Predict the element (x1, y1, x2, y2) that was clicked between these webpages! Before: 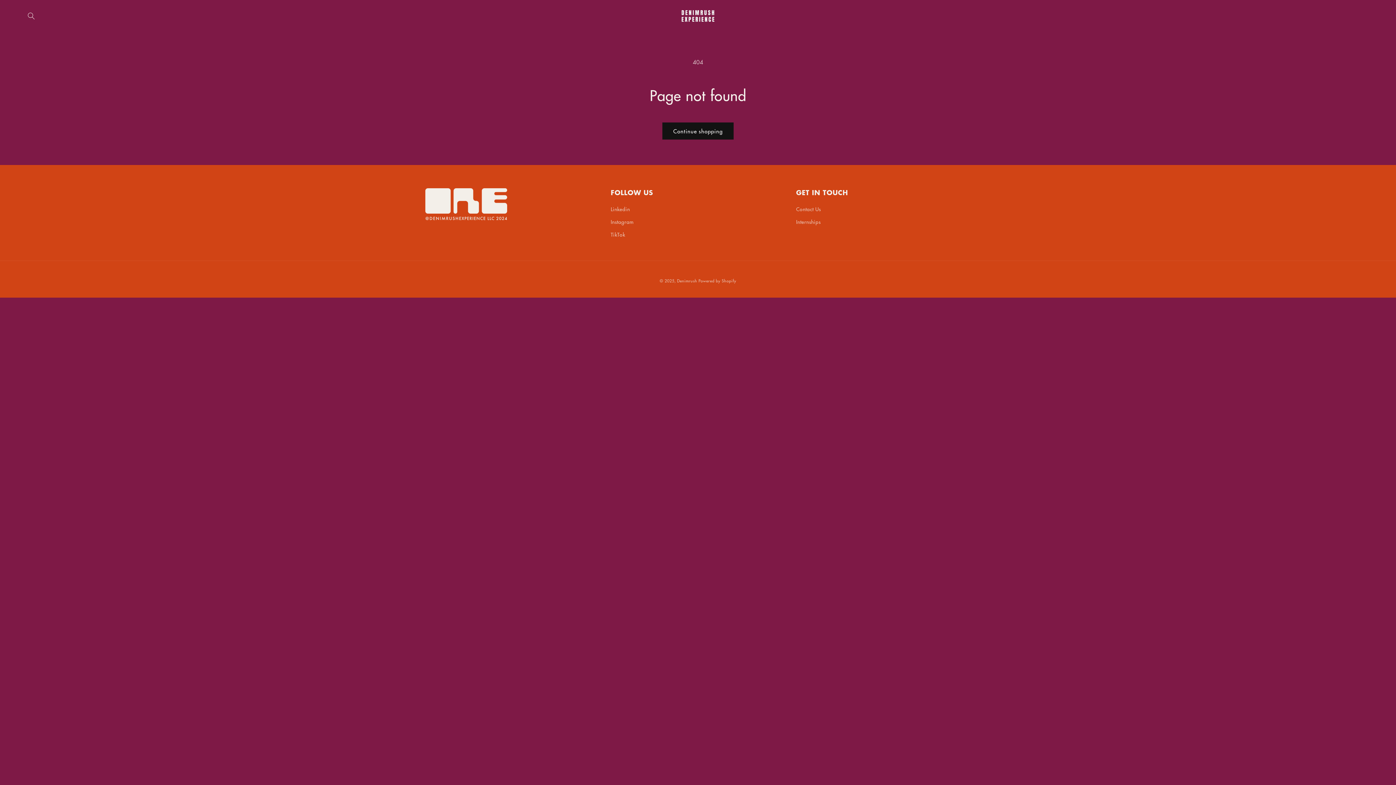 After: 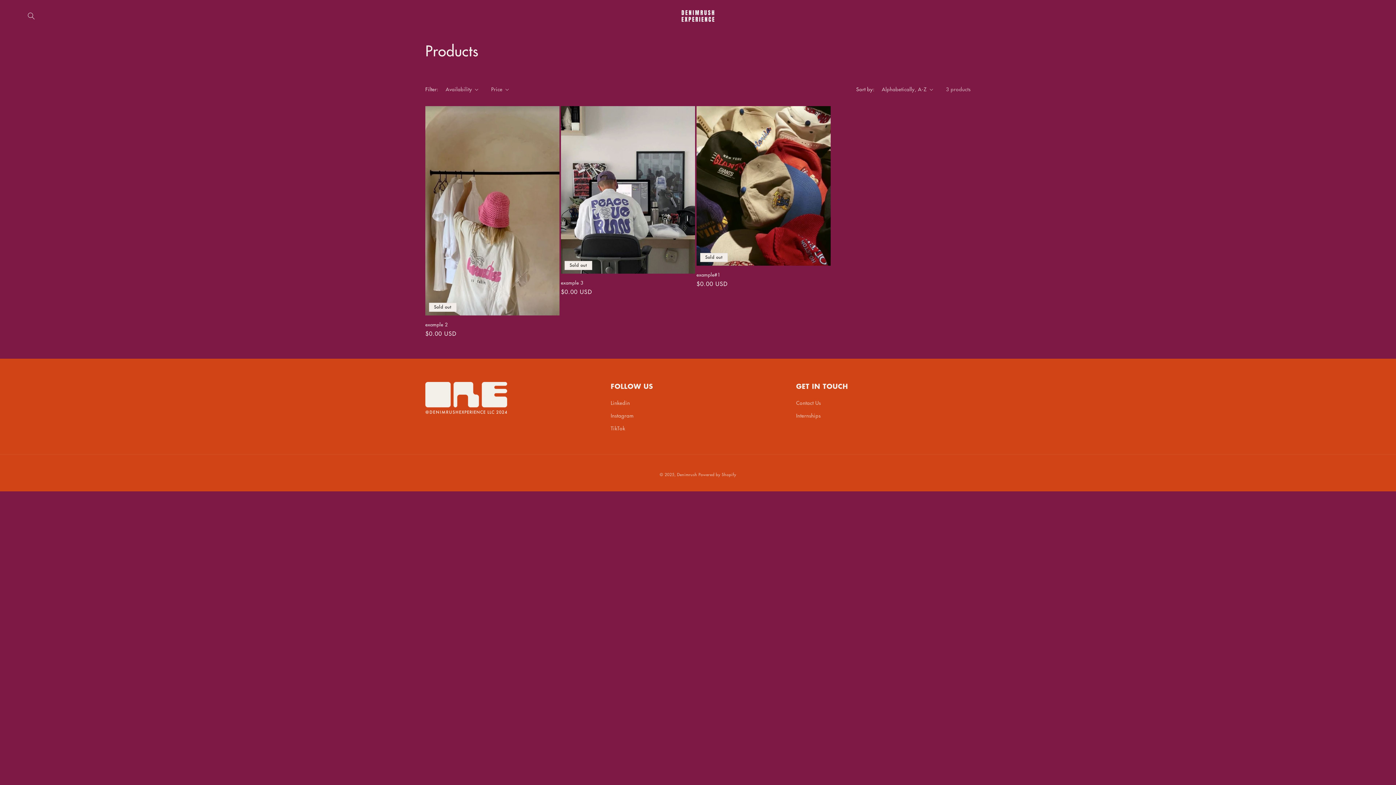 Action: label: Continue shopping bbox: (662, 122, 733, 139)